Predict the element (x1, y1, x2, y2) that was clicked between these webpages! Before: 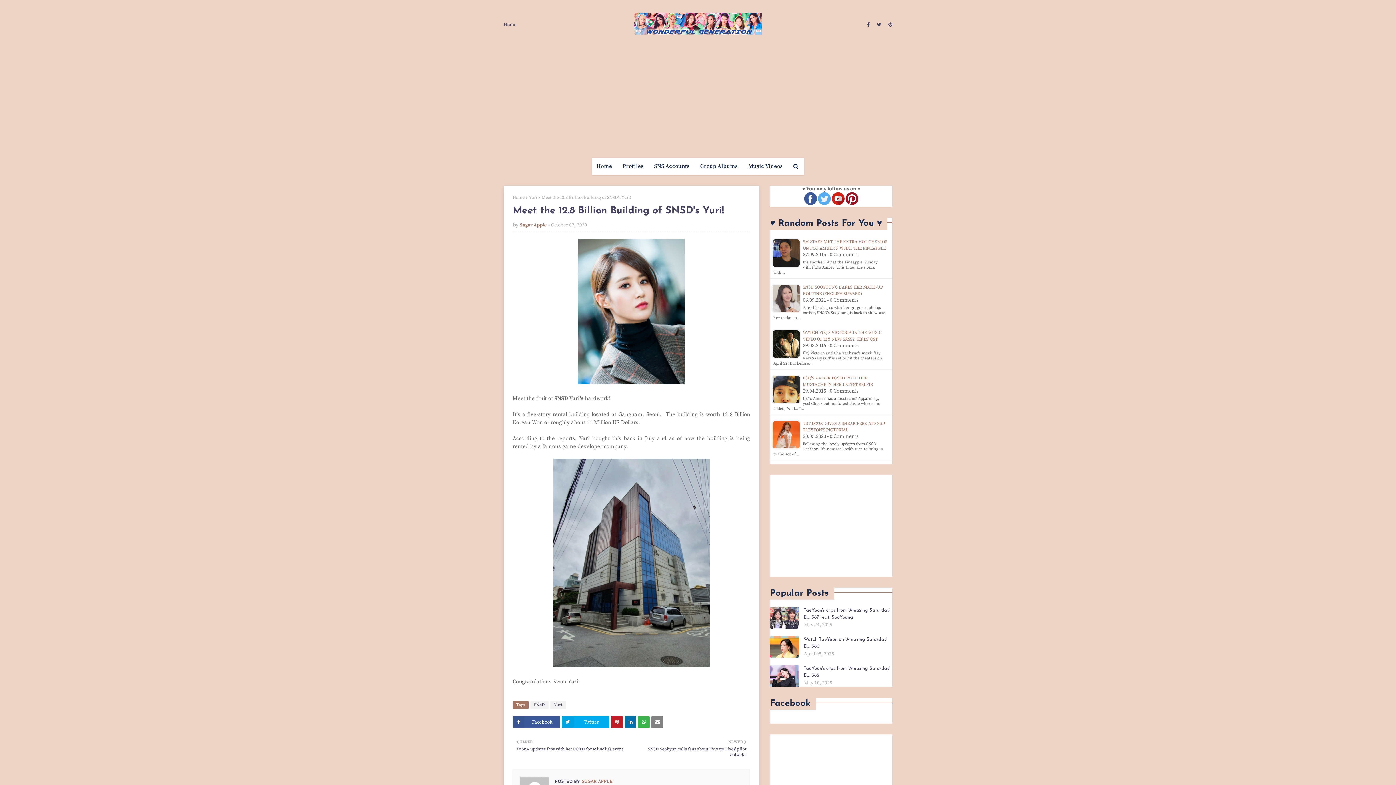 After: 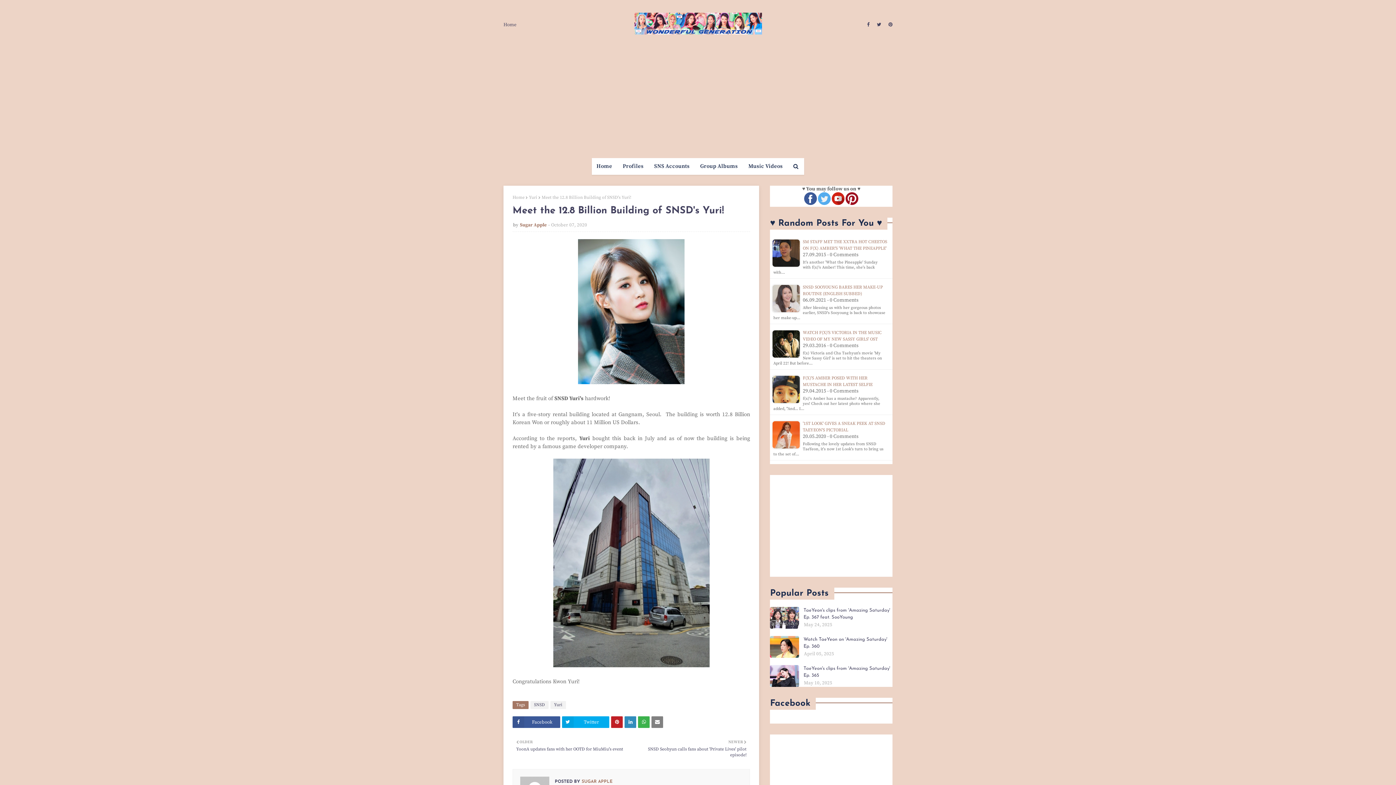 Action: bbox: (624, 716, 636, 728)